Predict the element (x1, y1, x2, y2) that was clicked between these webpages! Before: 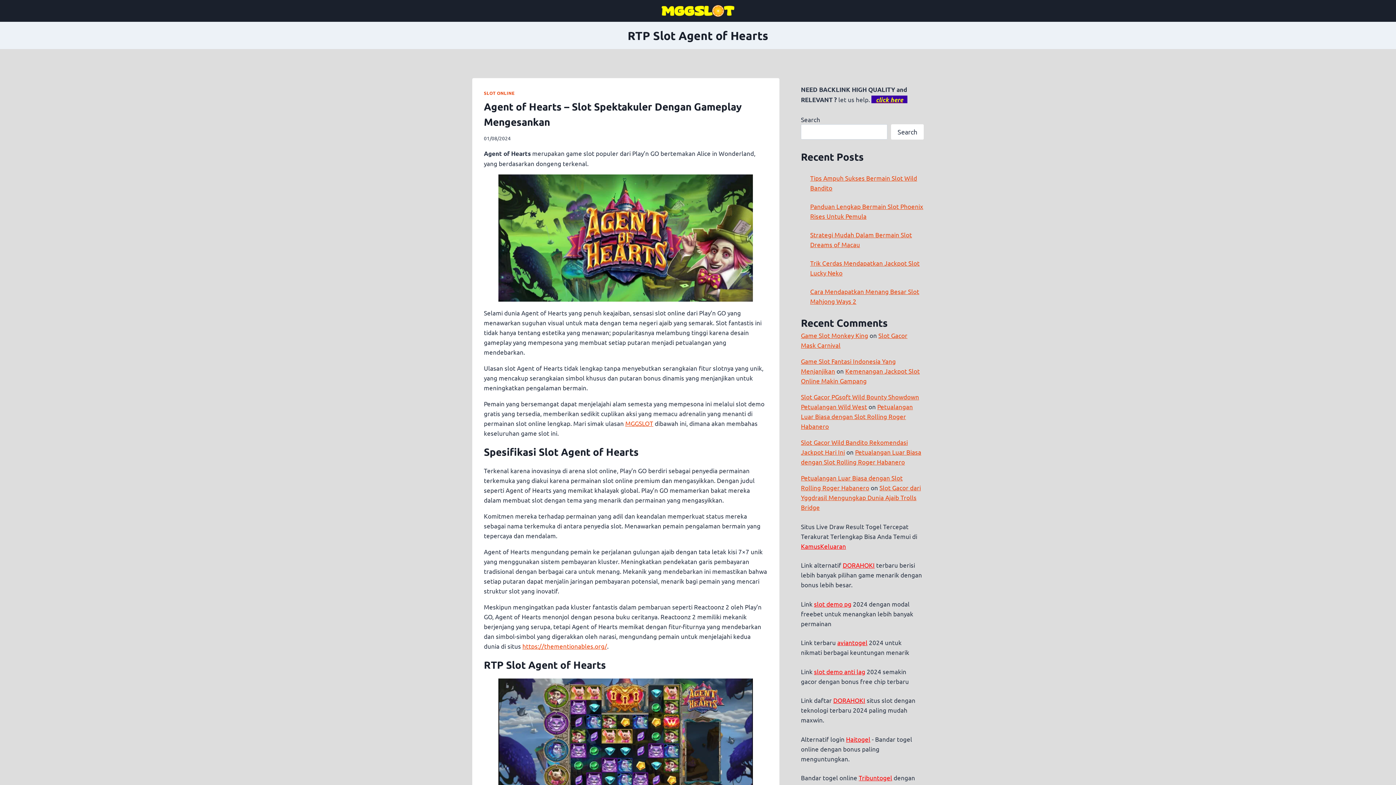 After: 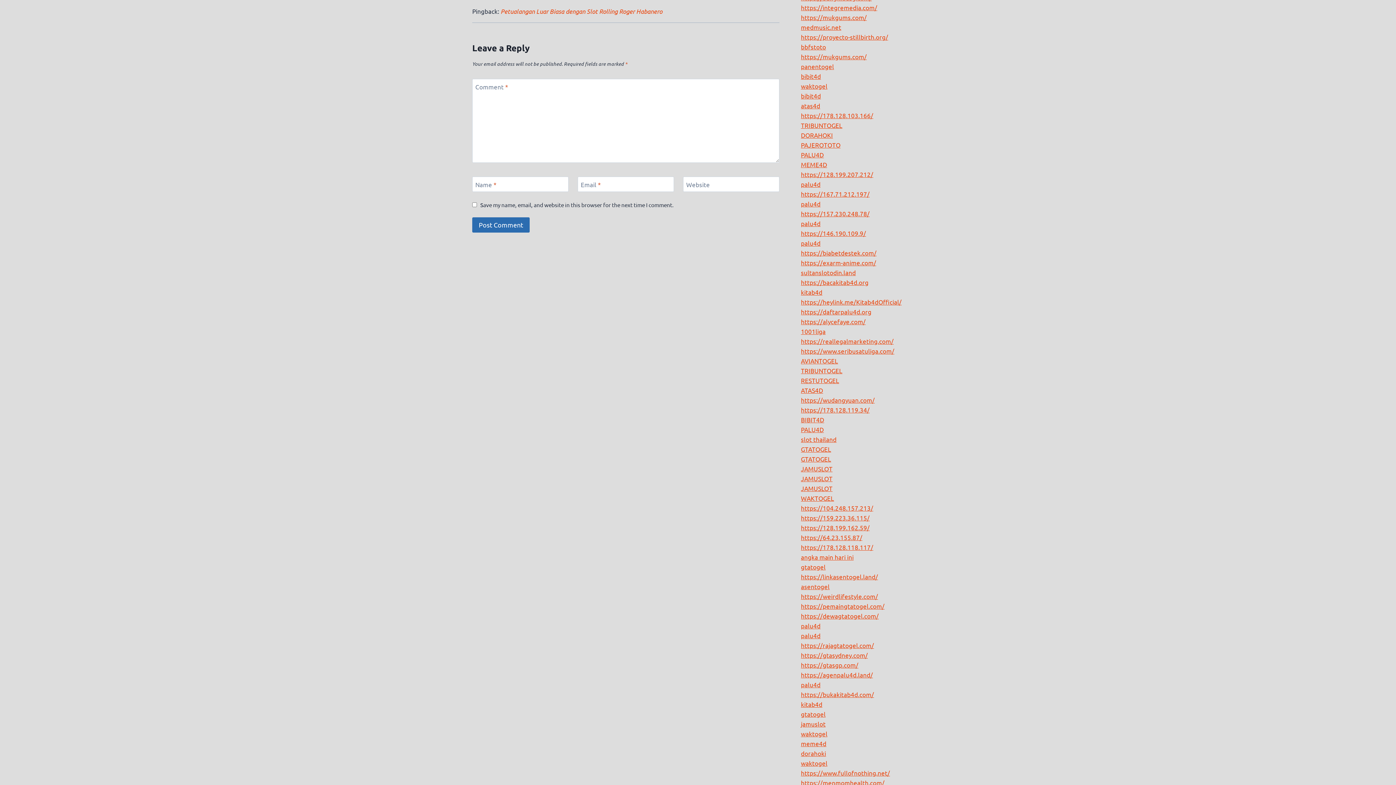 Action: bbox: (801, 484, 921, 511) label: Slot Gacor dari Yggdrasil Mengungkap Dunia Ajaib Trolls Bridge